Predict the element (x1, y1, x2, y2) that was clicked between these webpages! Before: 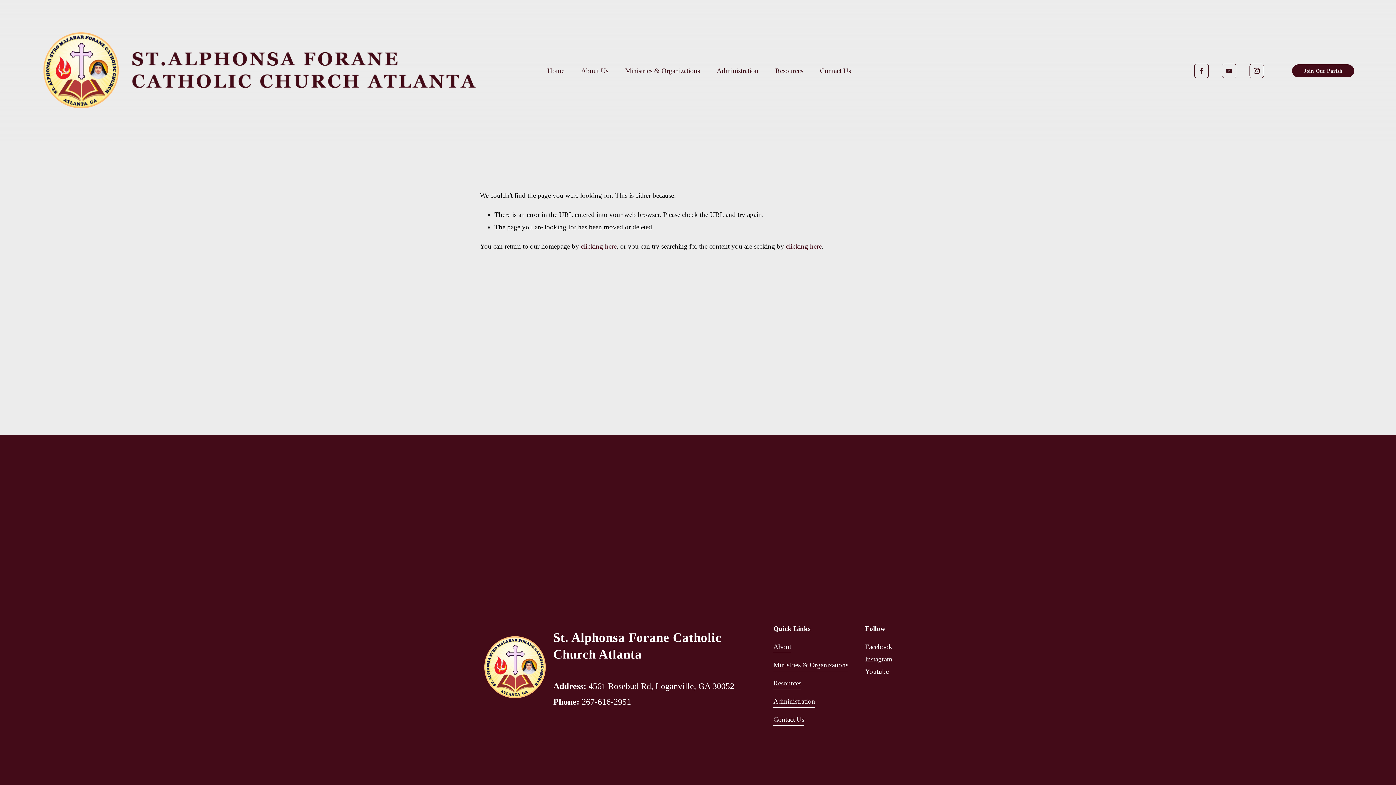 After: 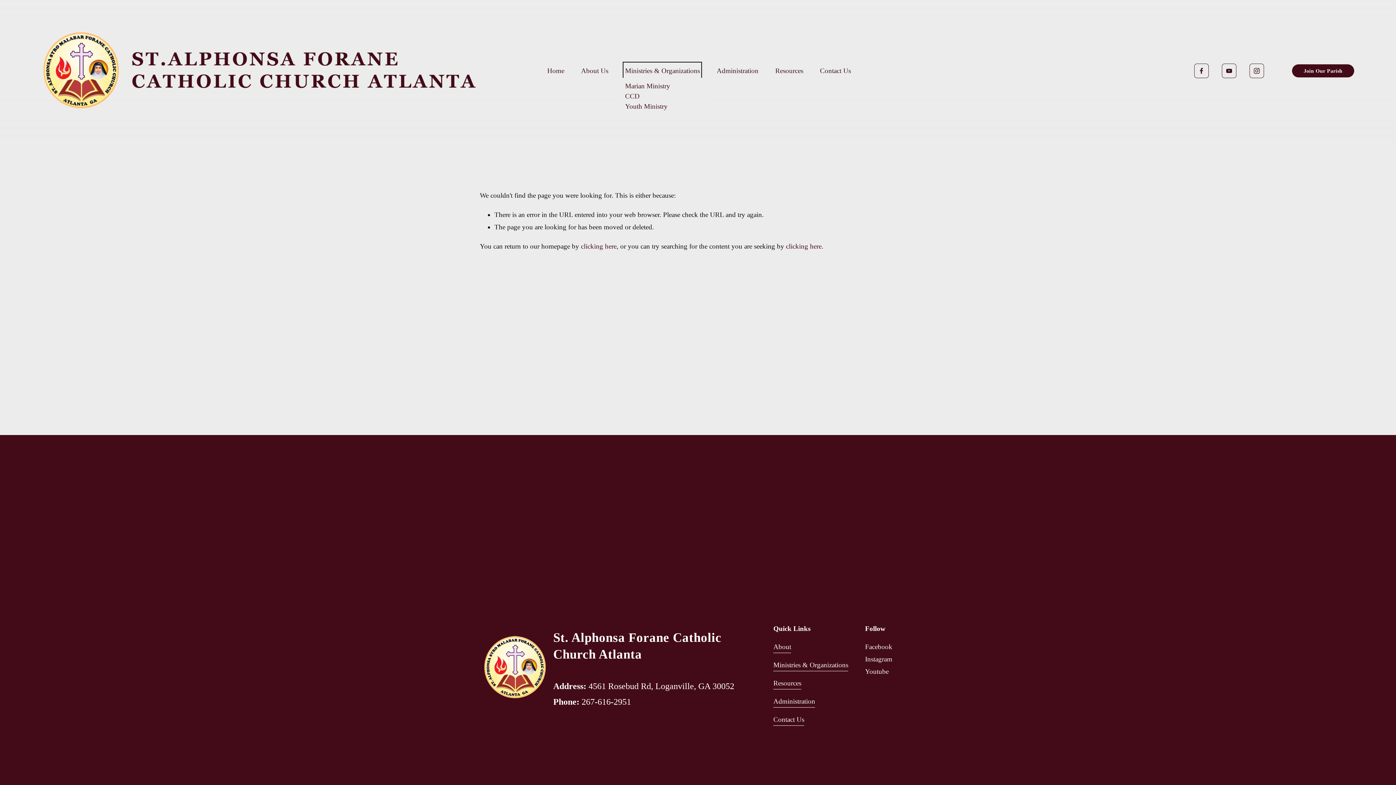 Action: label: folder dropdown bbox: (625, 63, 700, 77)